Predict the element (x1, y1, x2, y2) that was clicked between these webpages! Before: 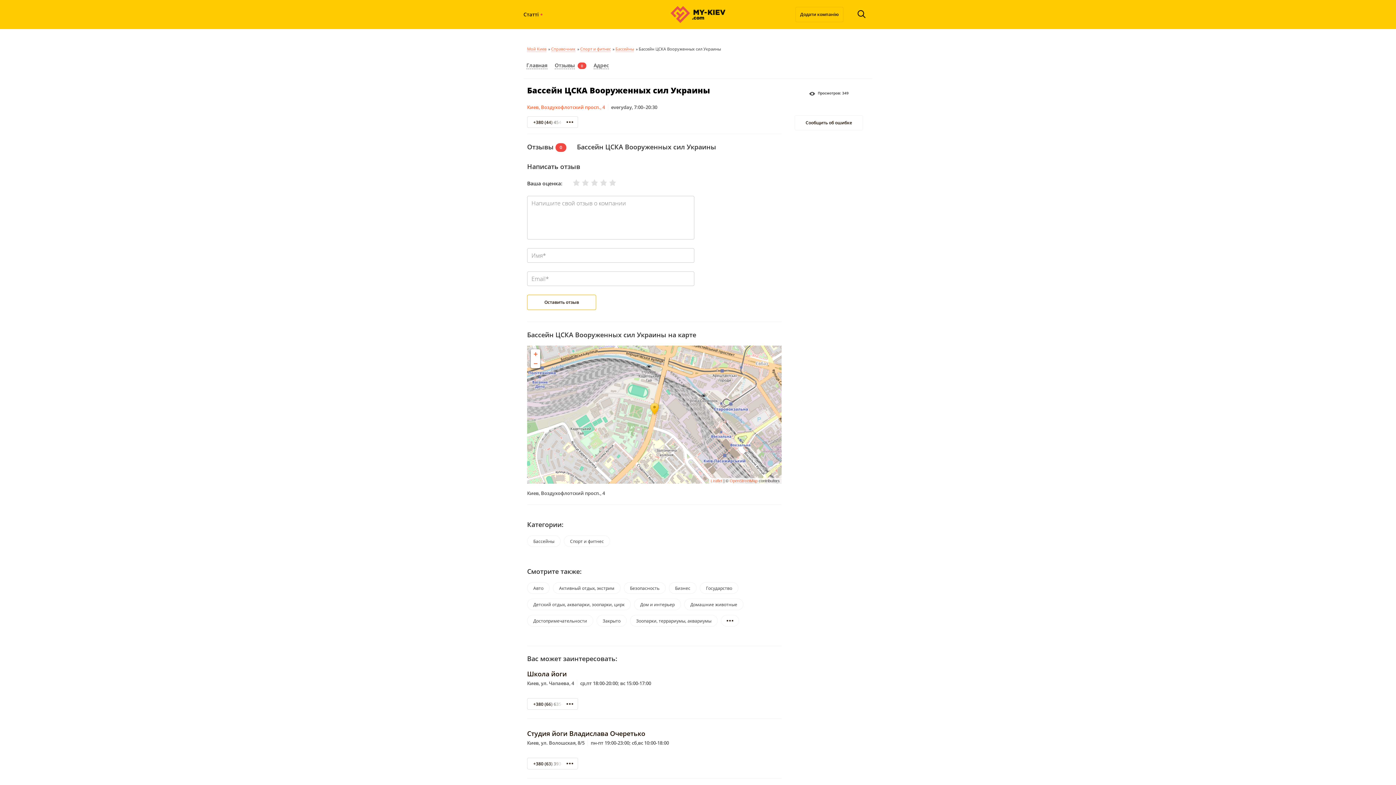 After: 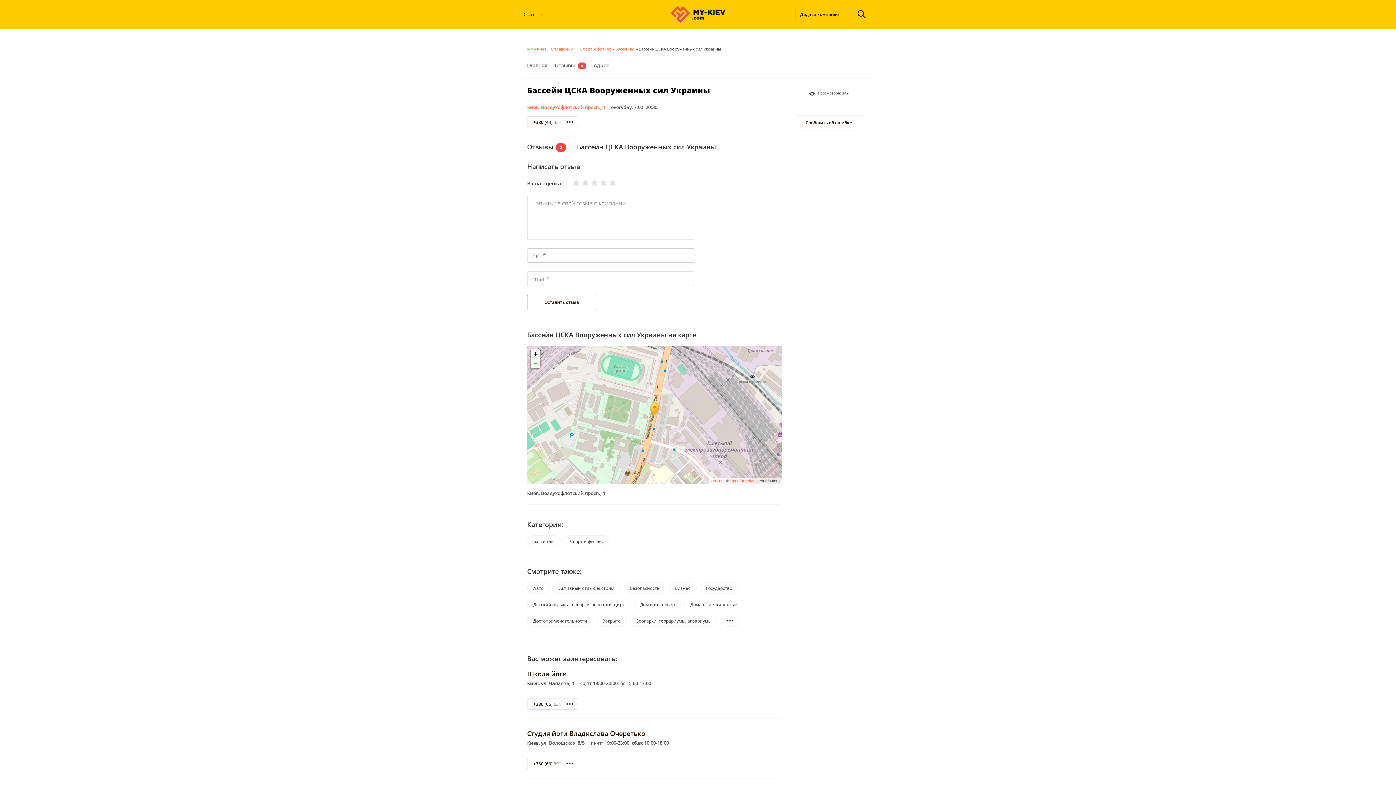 Action: label: Zoom in bbox: (530, 349, 540, 359)